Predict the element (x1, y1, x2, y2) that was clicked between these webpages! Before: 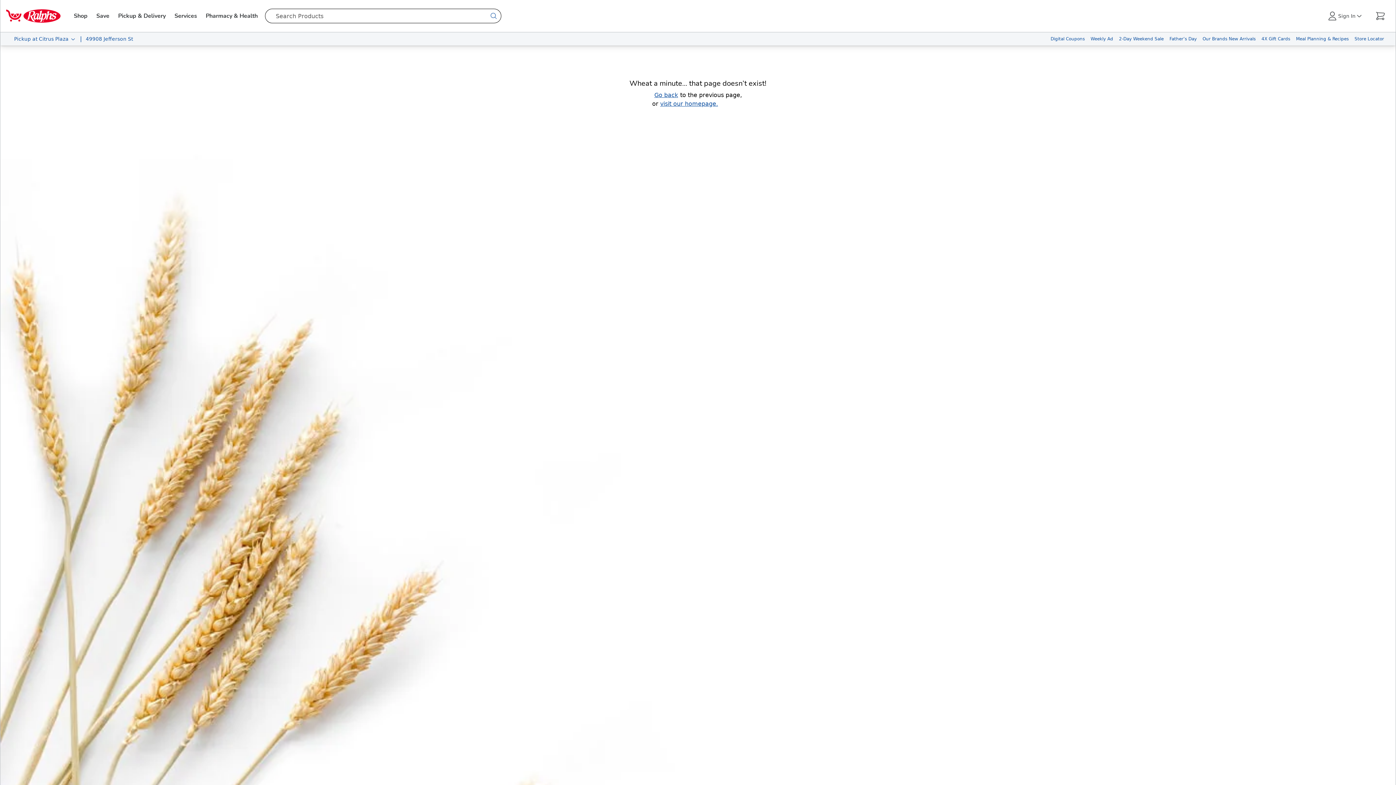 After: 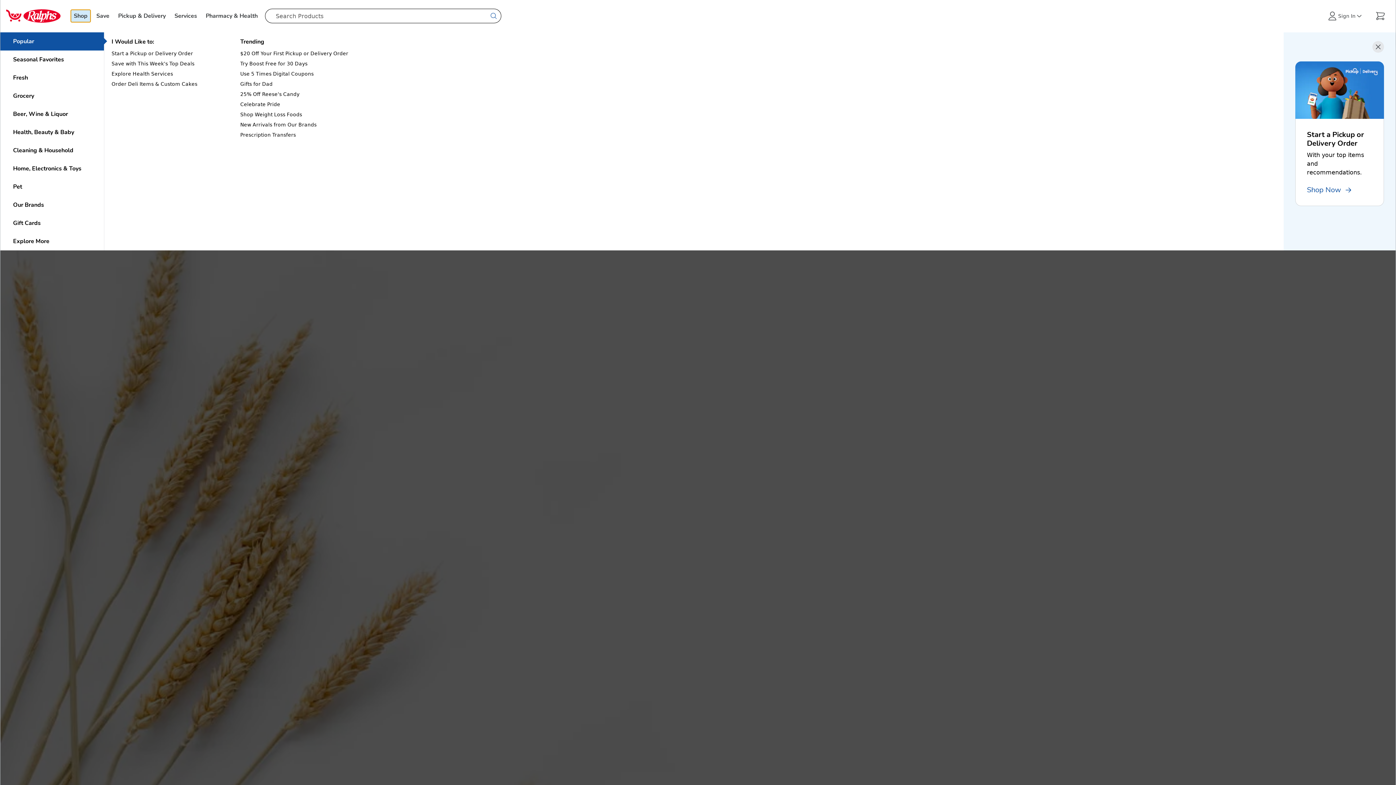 Action: label: Shop bbox: (70, 9, 90, 22)